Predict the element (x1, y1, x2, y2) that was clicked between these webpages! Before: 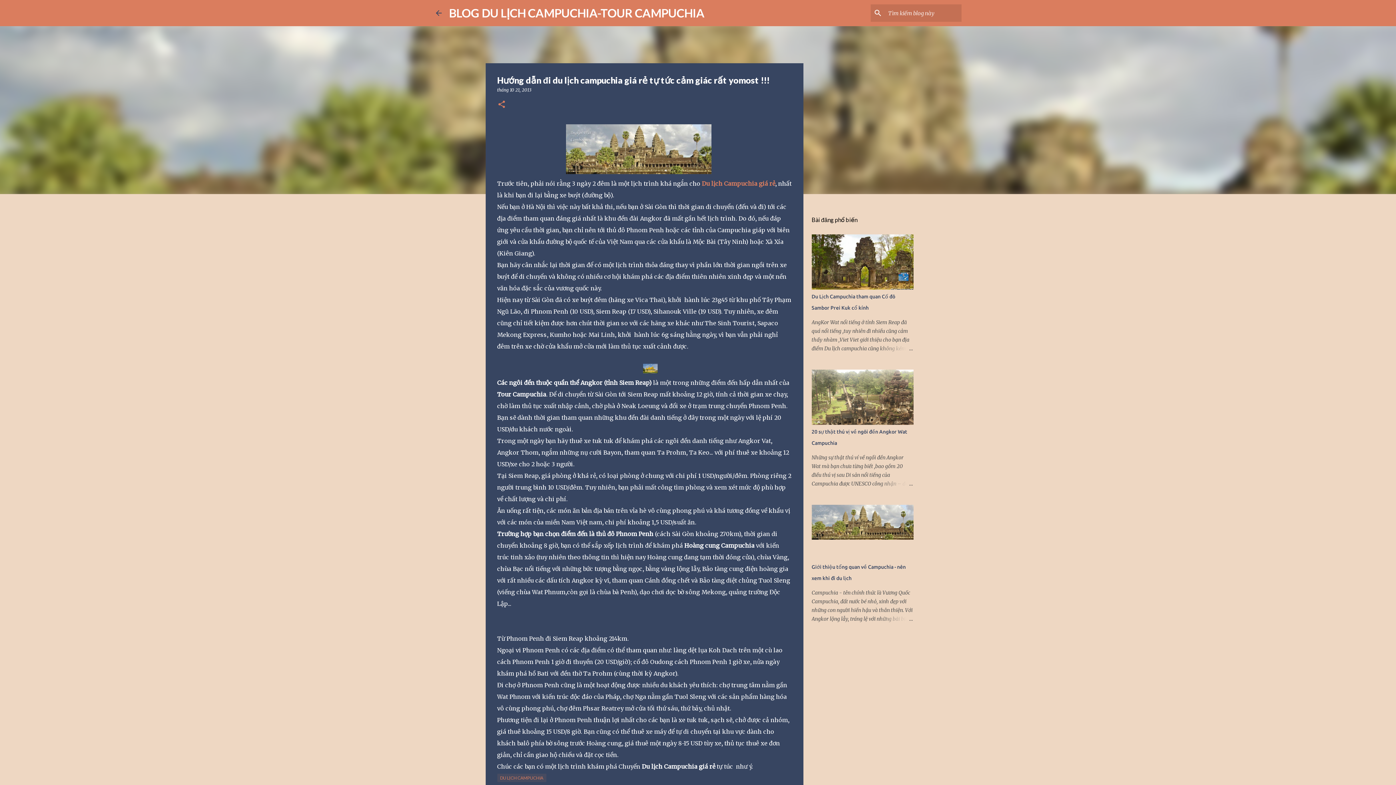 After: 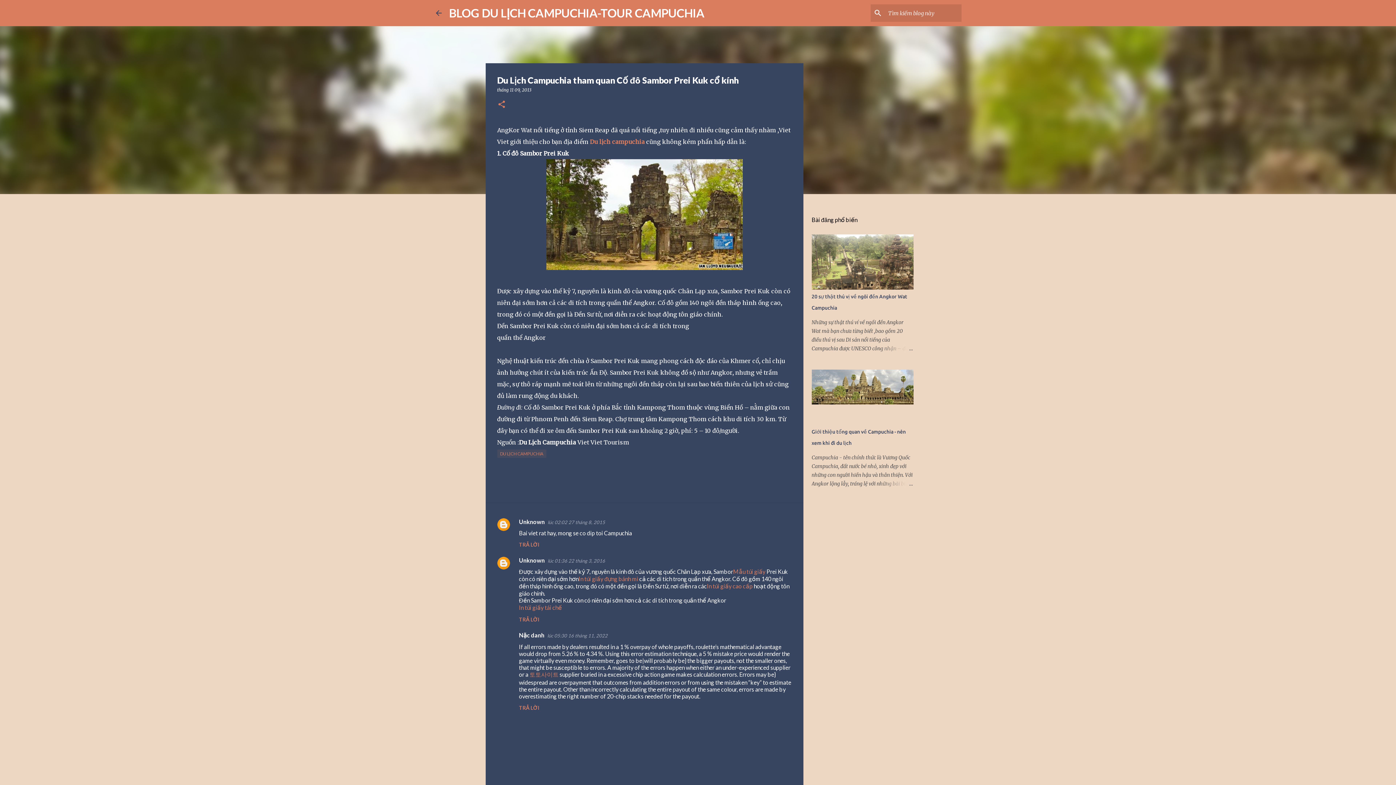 Action: bbox: (878, 344, 913, 353)